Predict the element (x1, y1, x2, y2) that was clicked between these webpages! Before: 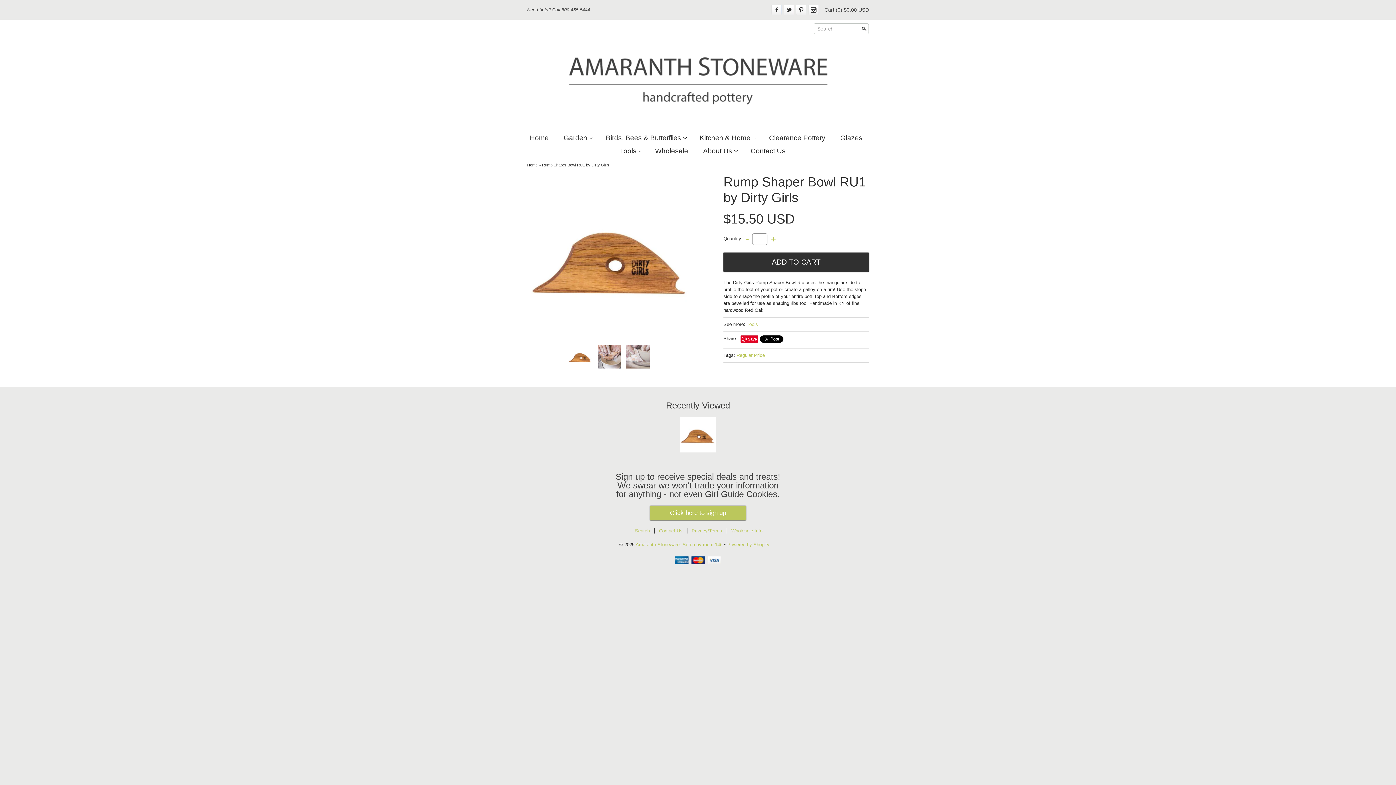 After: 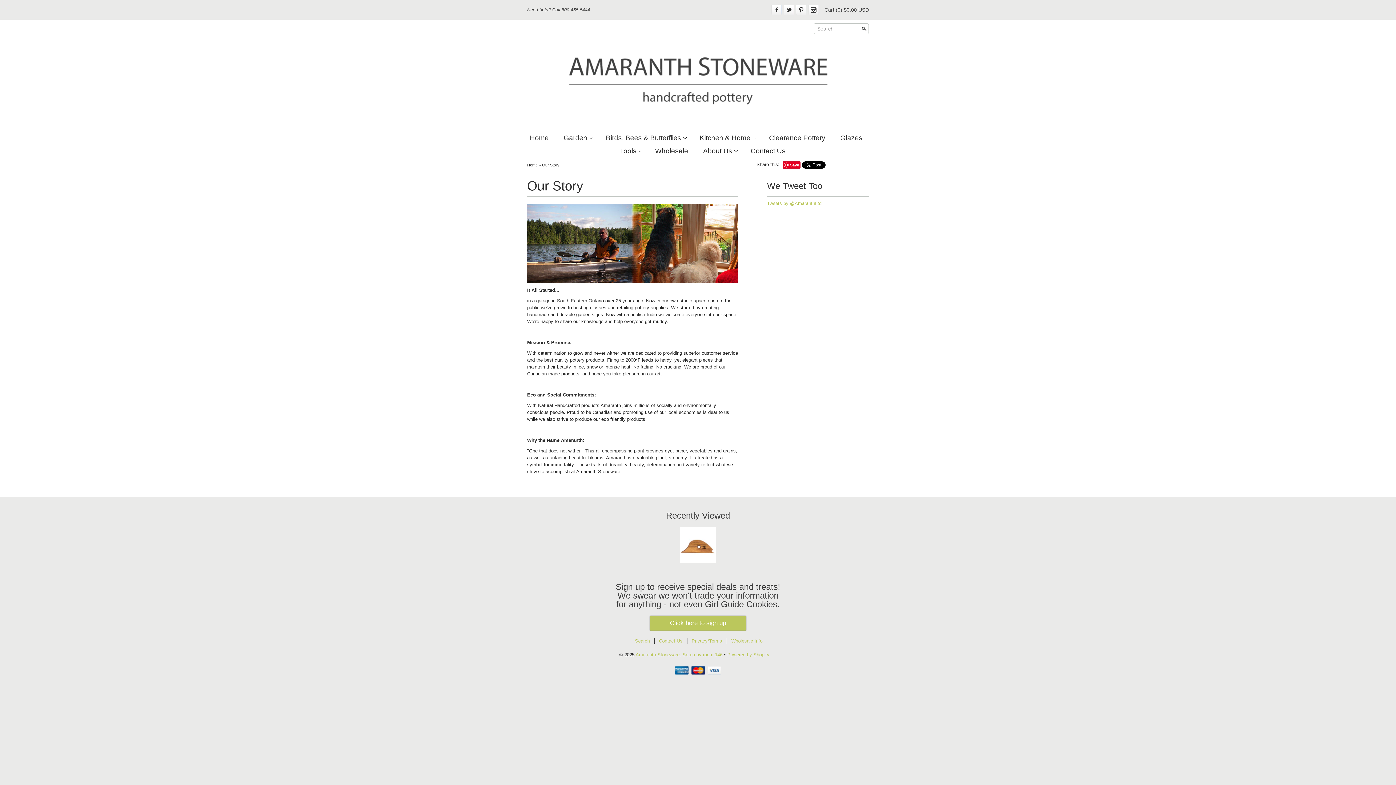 Action: bbox: (701, 144, 737, 157) label: About Us